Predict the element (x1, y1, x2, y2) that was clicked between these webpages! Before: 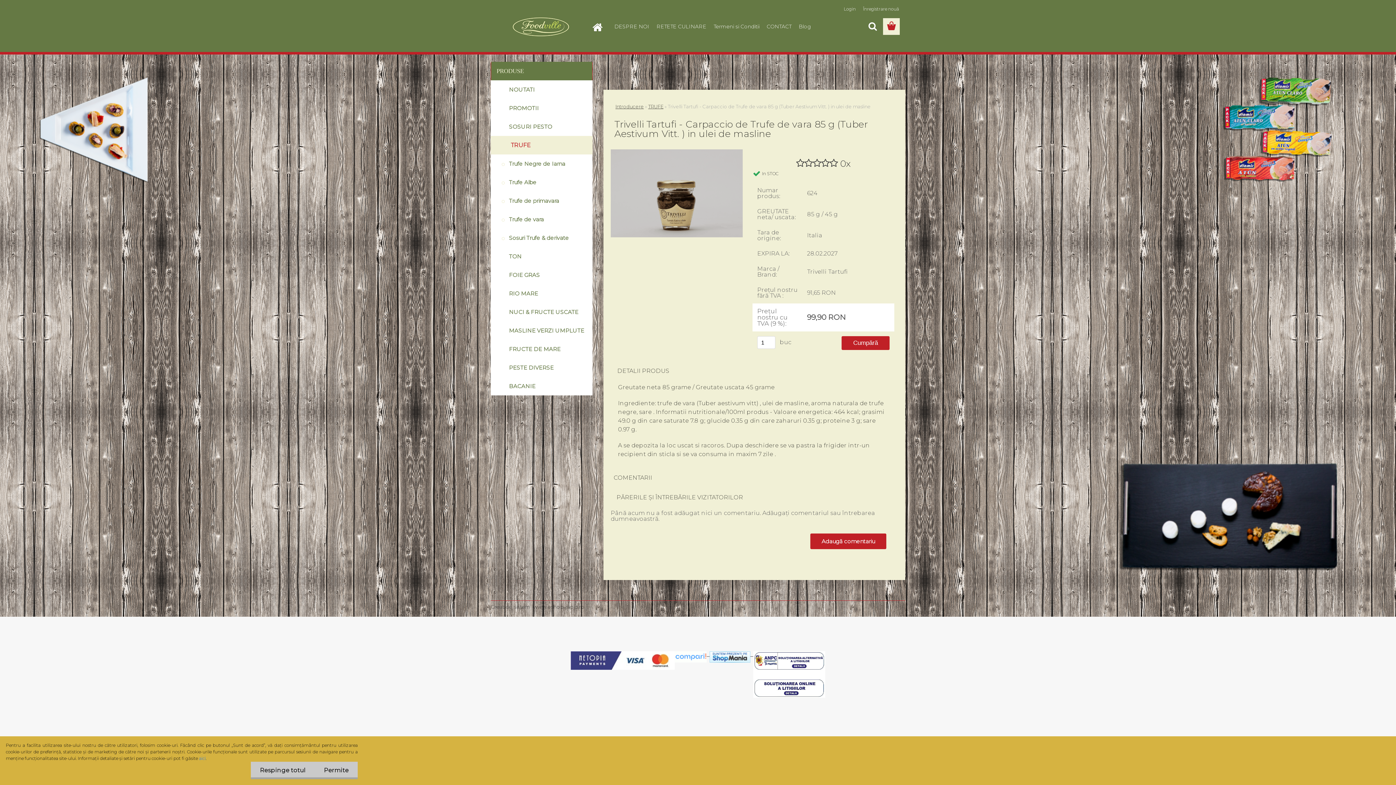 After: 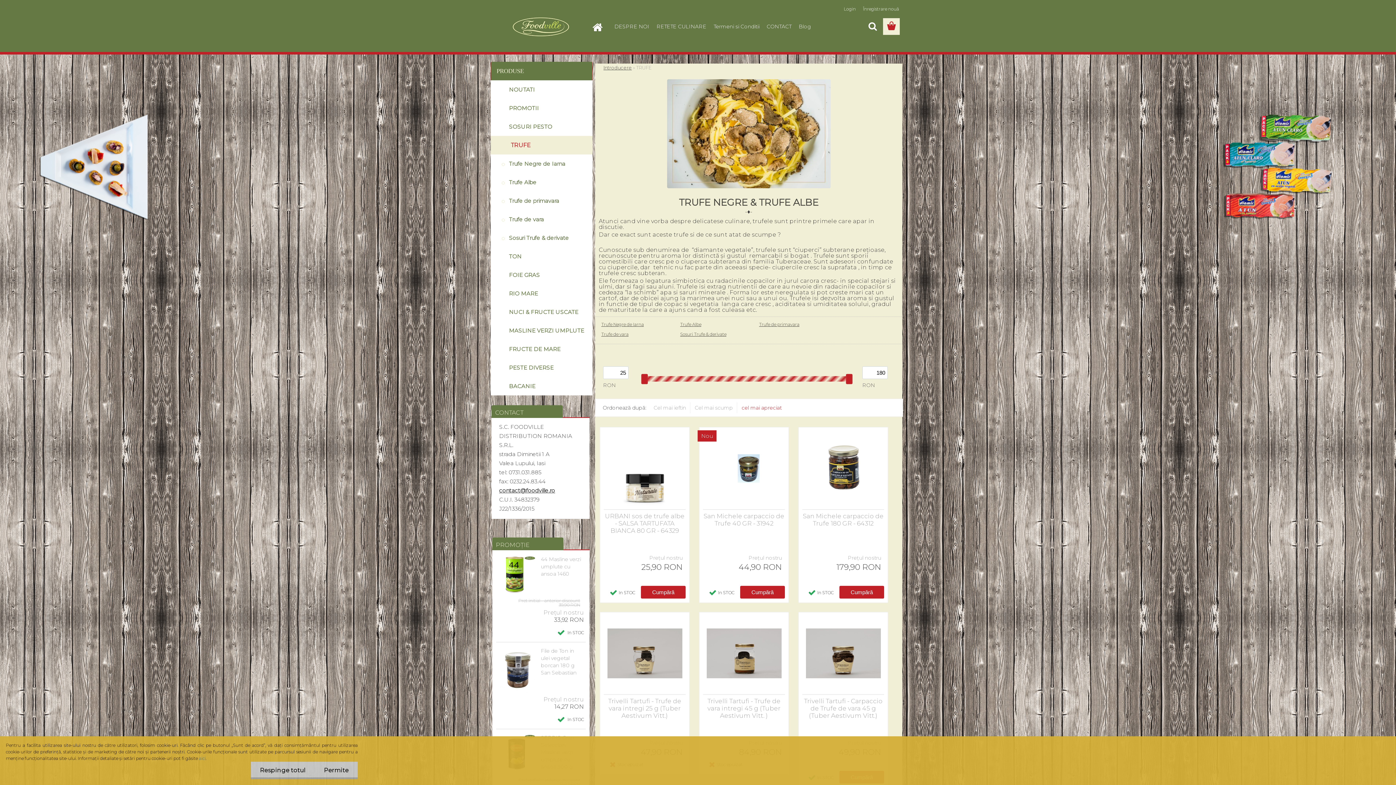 Action: label: TRUFE bbox: (648, 103, 663, 109)